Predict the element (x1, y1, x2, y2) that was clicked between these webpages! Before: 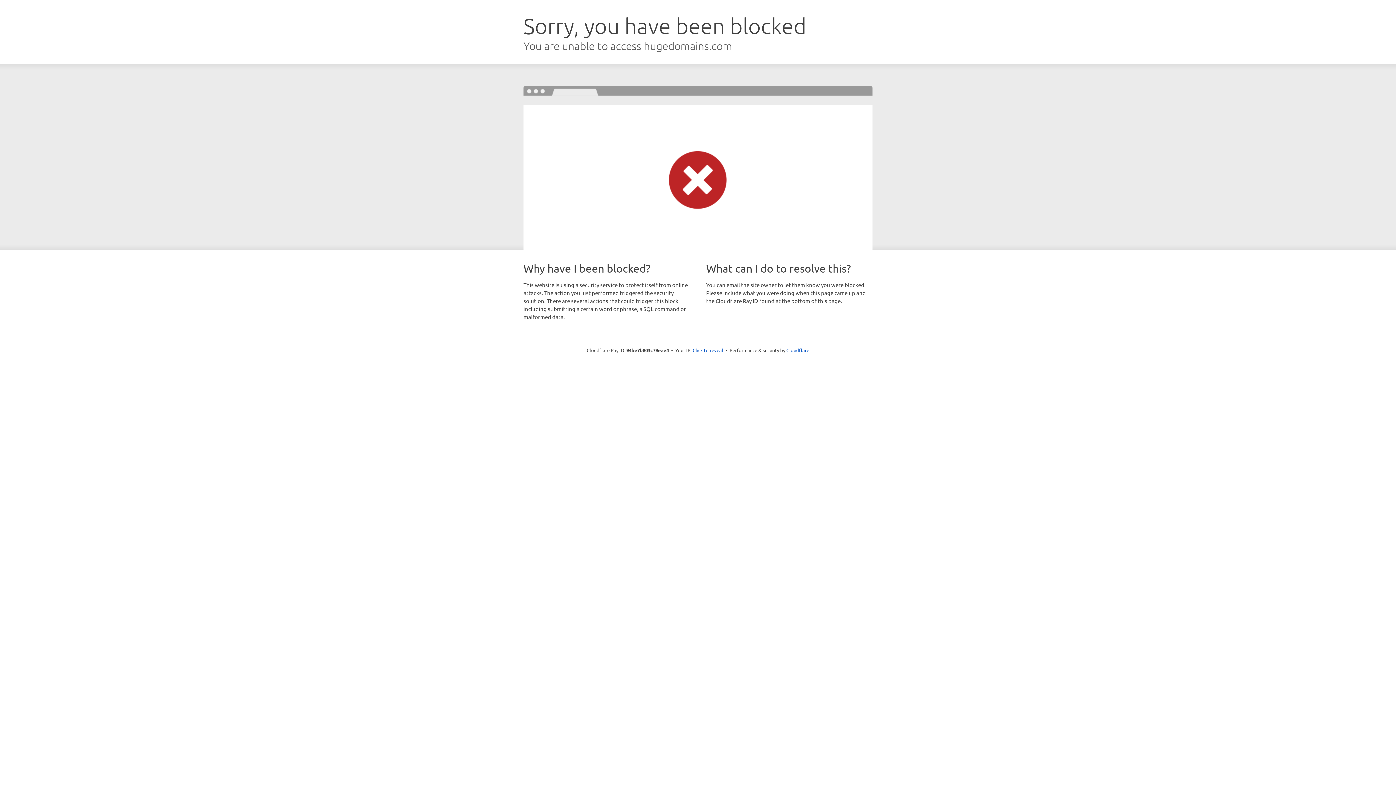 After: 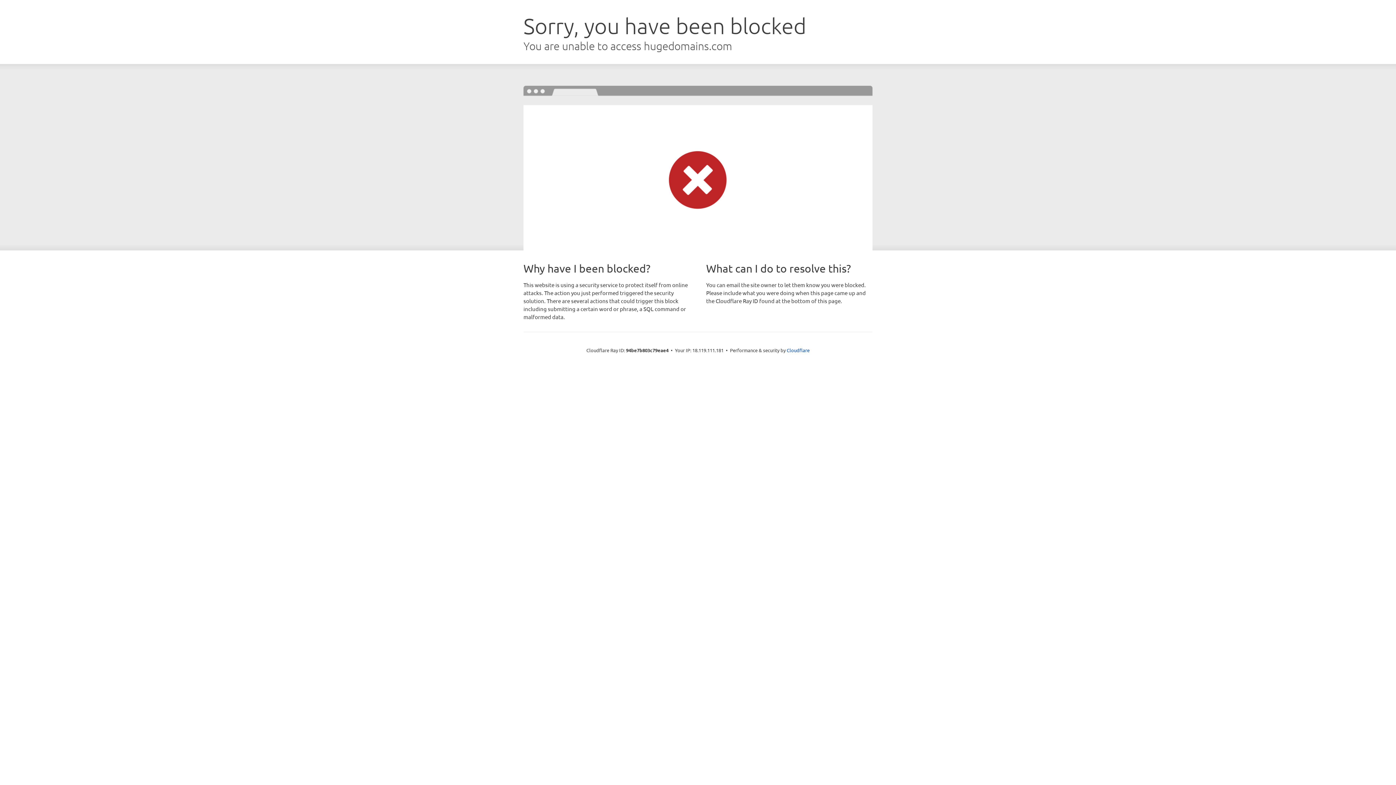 Action: label: Click to reveal bbox: (692, 346, 723, 353)